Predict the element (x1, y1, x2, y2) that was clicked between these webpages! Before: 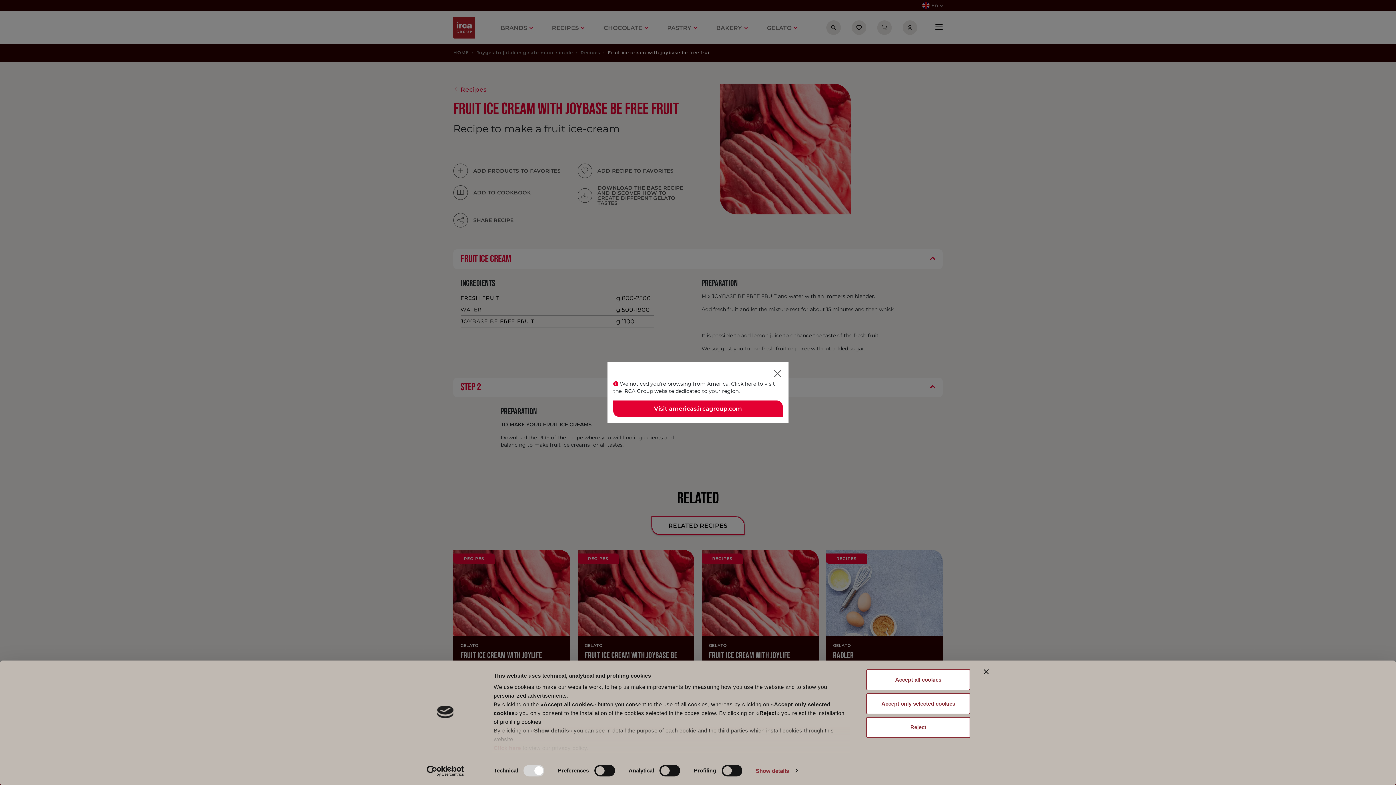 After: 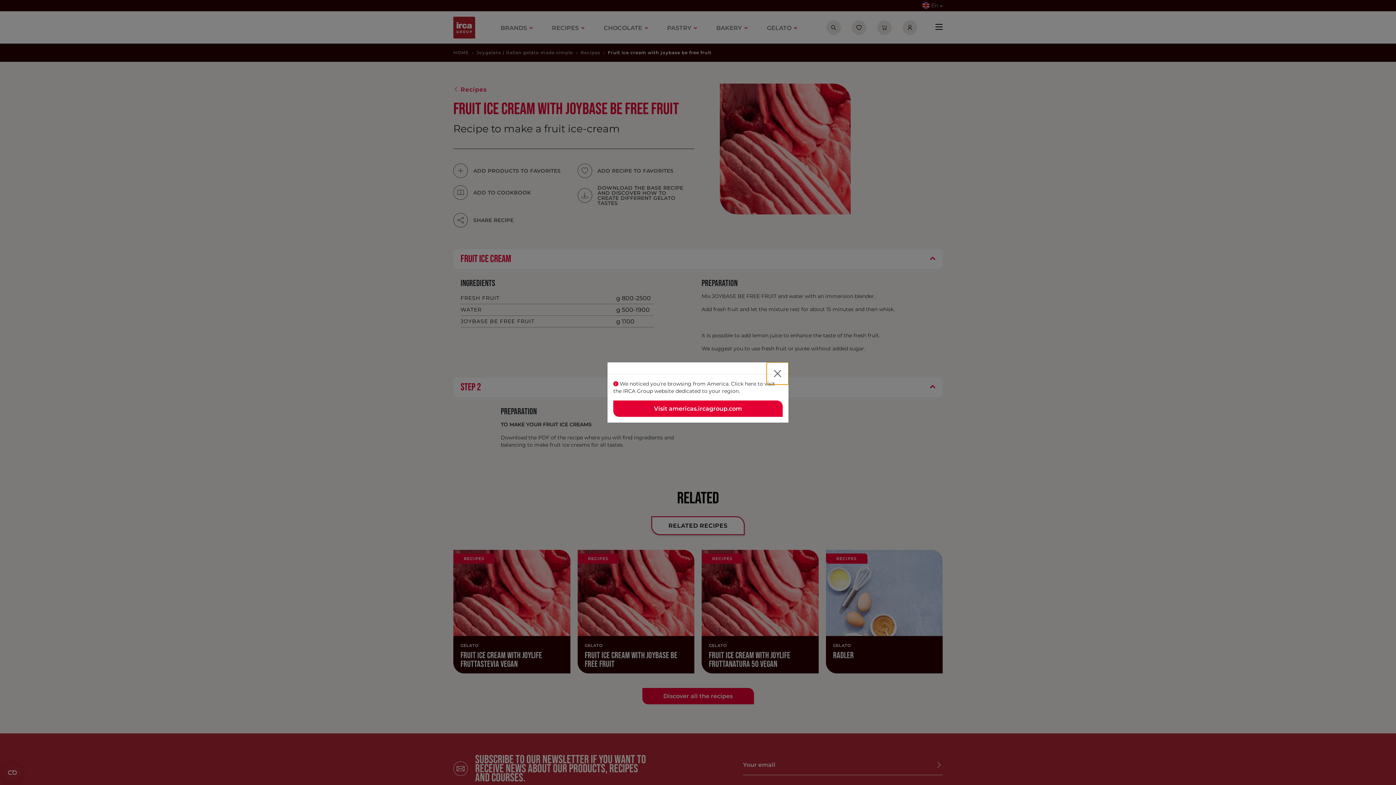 Action: bbox: (866, 693, 970, 714) label: Accept only selected cookies